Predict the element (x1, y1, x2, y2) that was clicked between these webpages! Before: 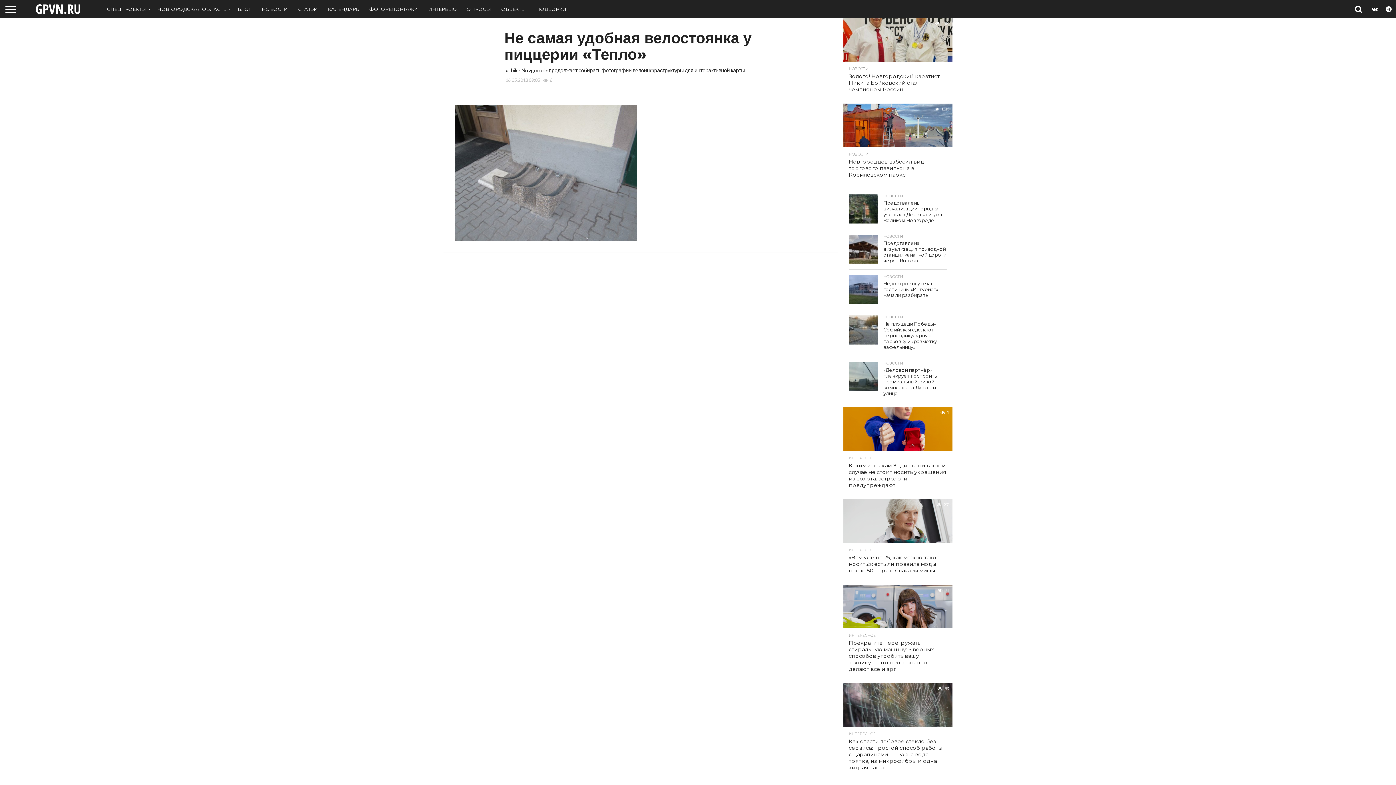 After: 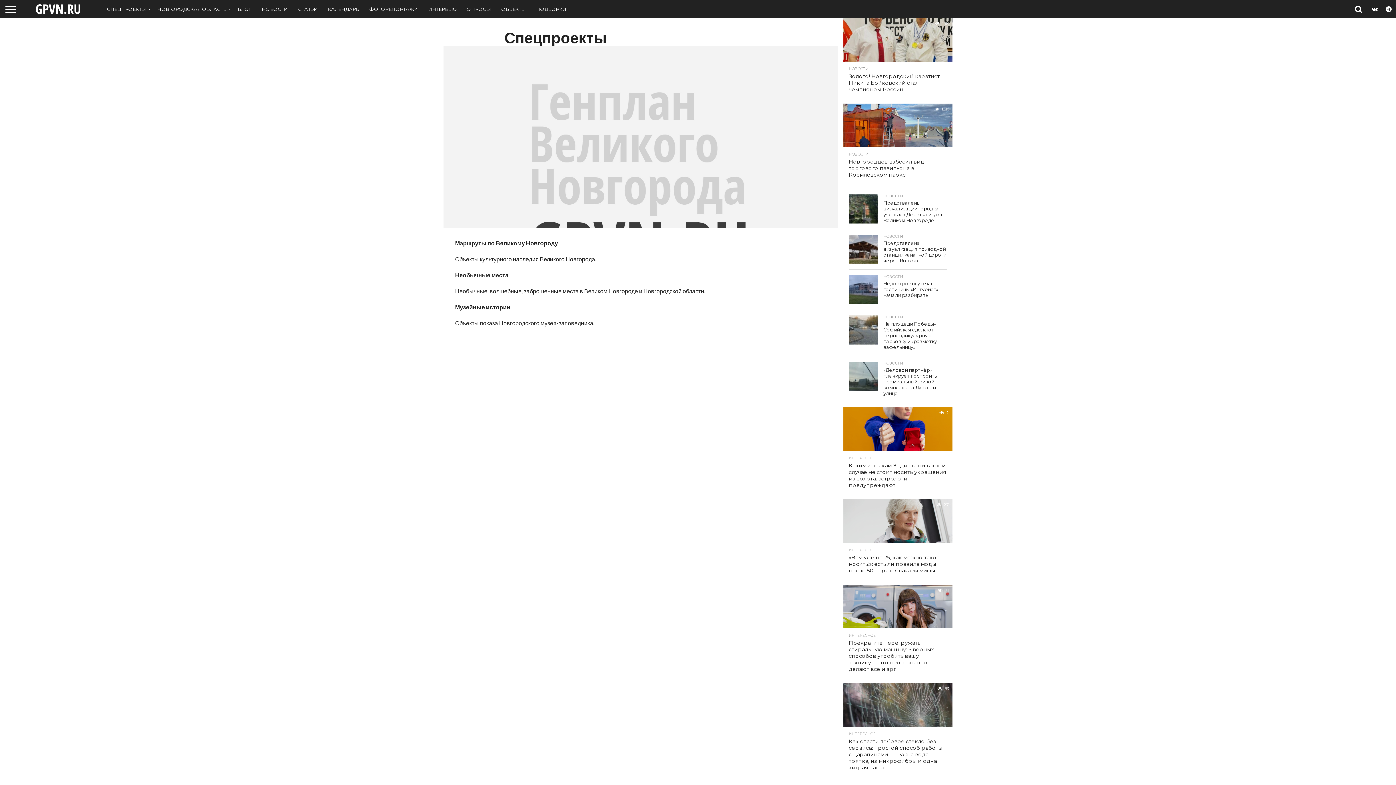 Action: label: СПЕЦПРОЕКТЫ bbox: (101, 0, 152, 18)